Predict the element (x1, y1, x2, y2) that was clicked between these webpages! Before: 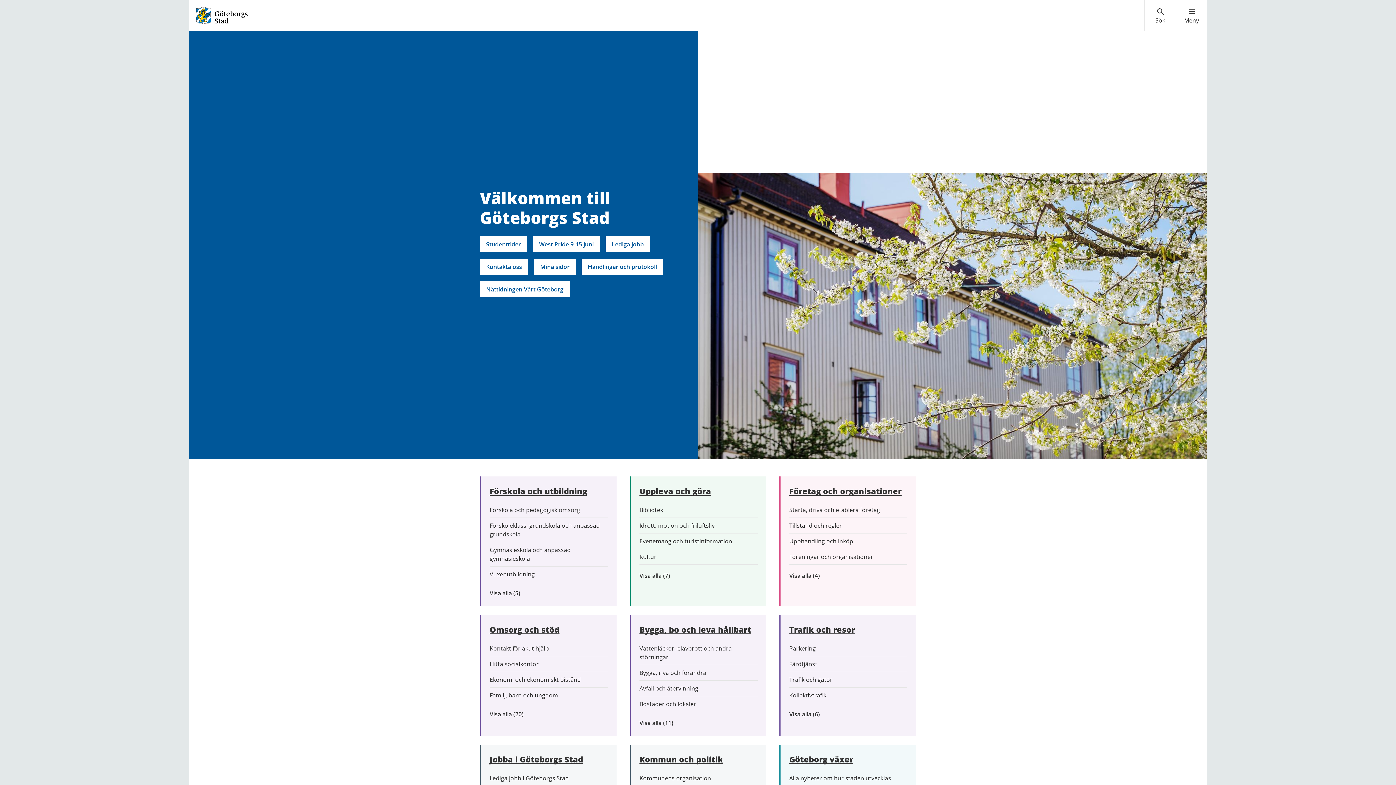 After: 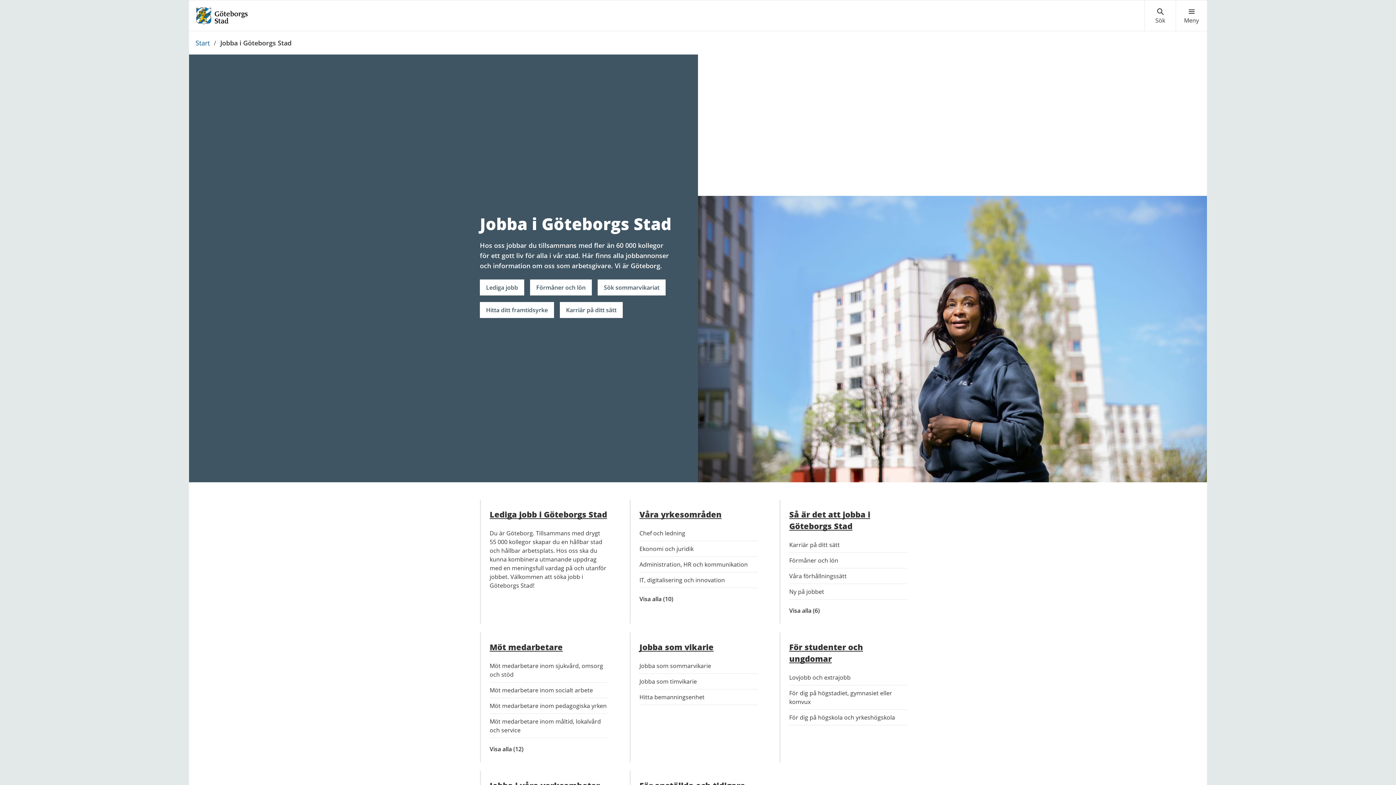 Action: bbox: (489, 753, 607, 765) label: Jobba i Göteborgs Stad